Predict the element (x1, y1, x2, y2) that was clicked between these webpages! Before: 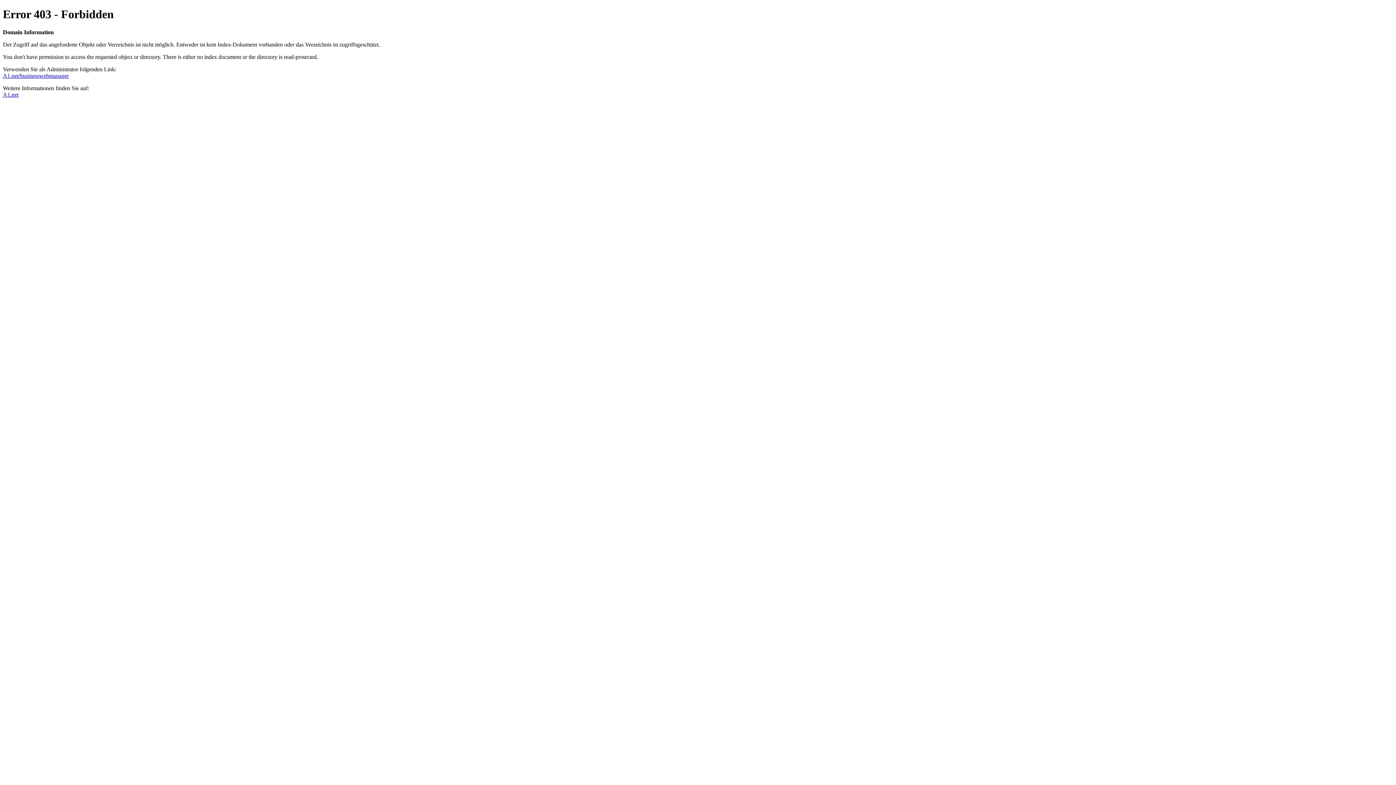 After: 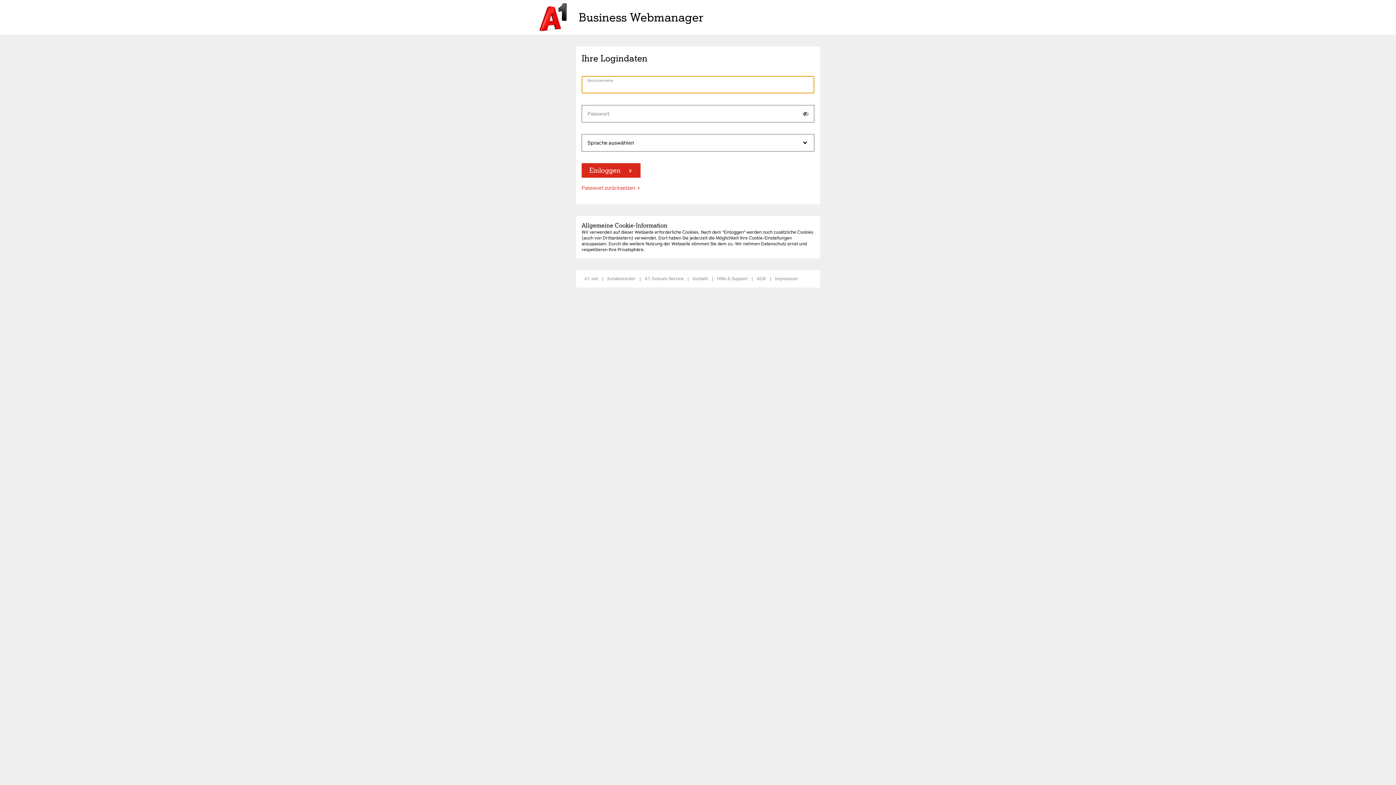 Action: label: A1.net/businesswebmanager bbox: (2, 72, 68, 78)